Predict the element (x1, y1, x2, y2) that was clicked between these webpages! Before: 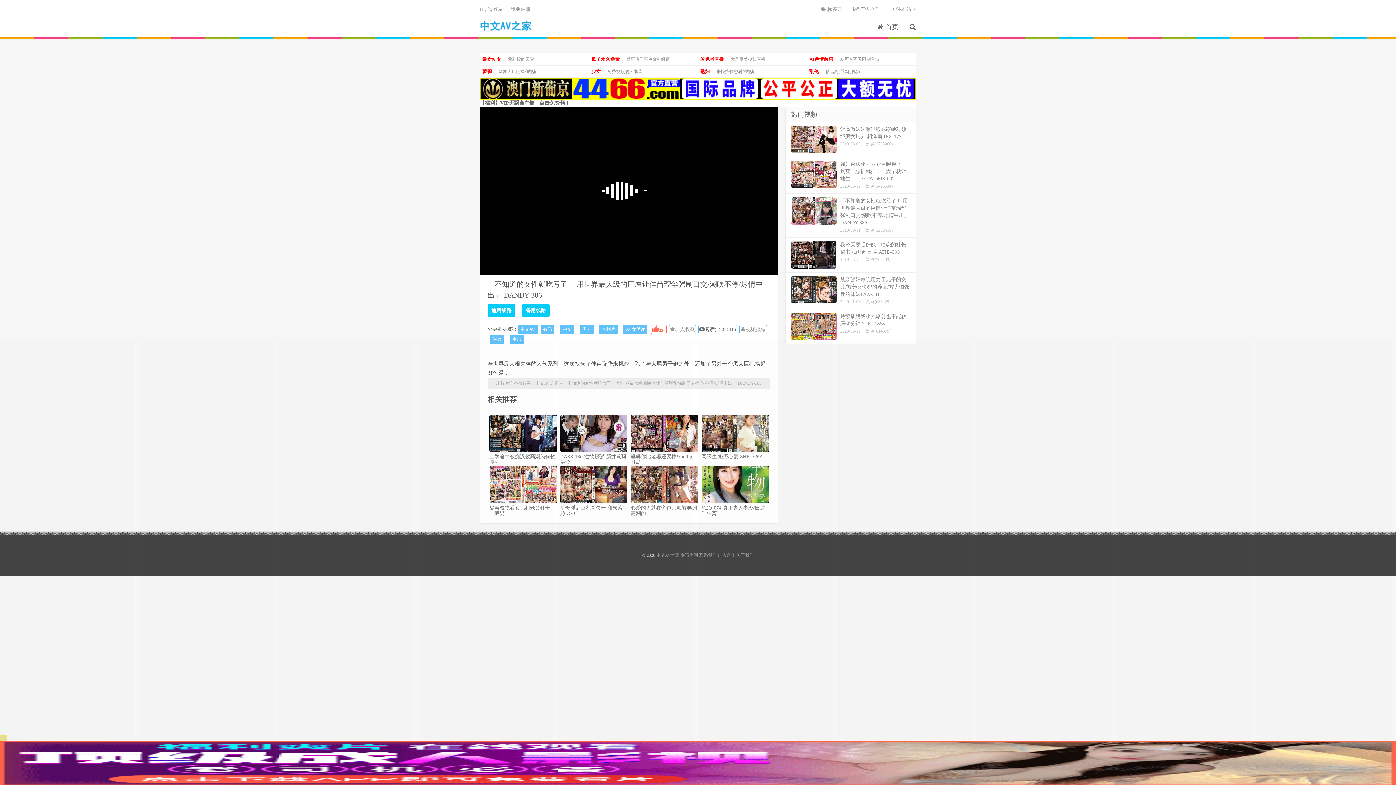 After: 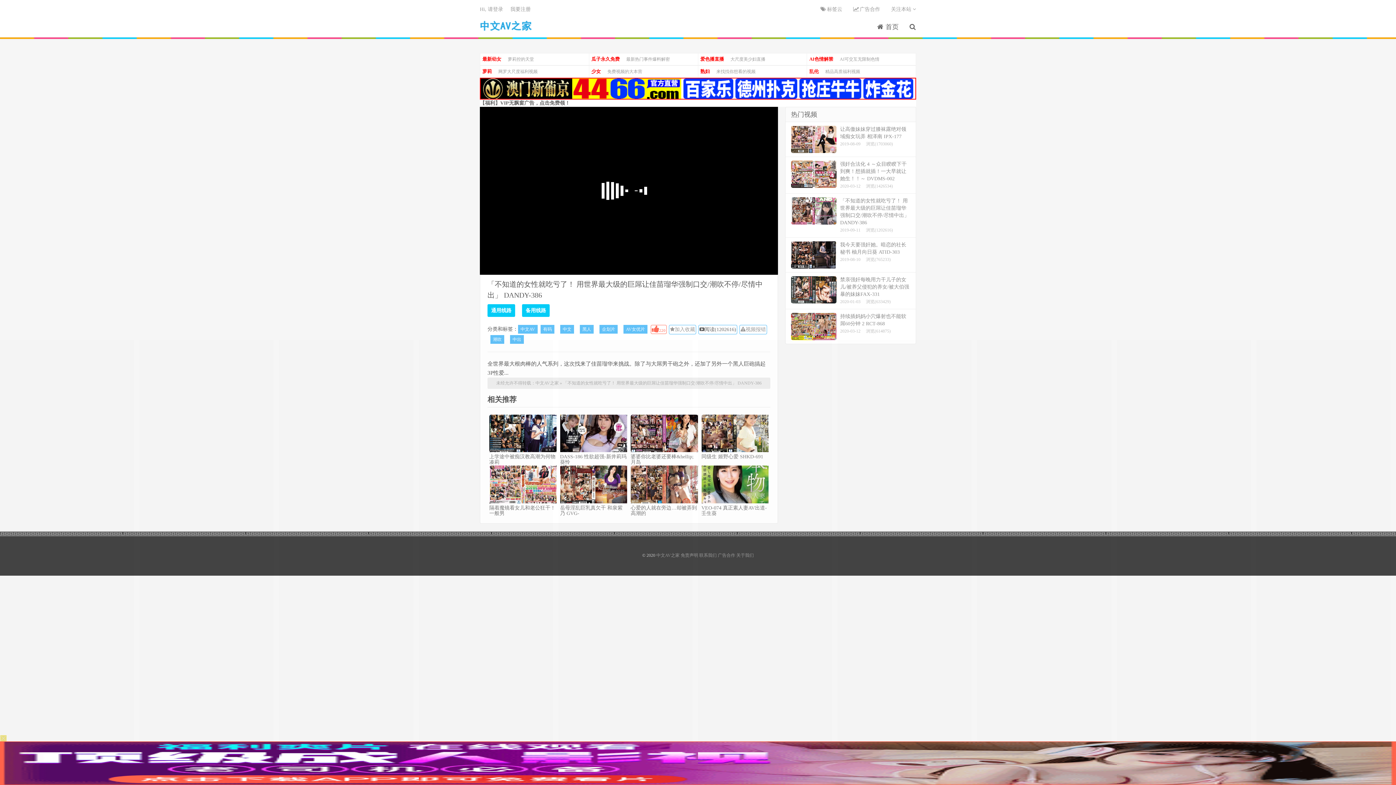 Action: bbox: (669, 325, 696, 334) label: 加入收藏